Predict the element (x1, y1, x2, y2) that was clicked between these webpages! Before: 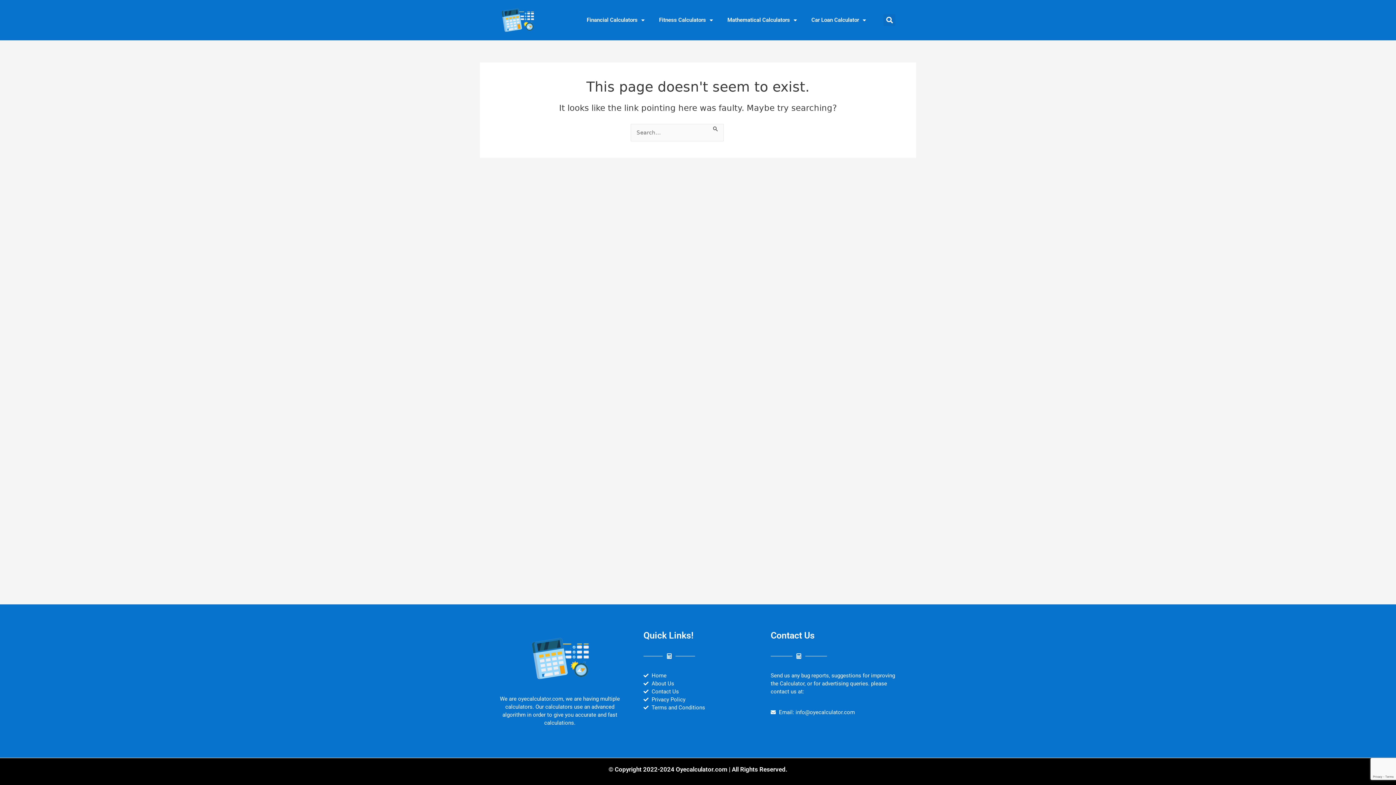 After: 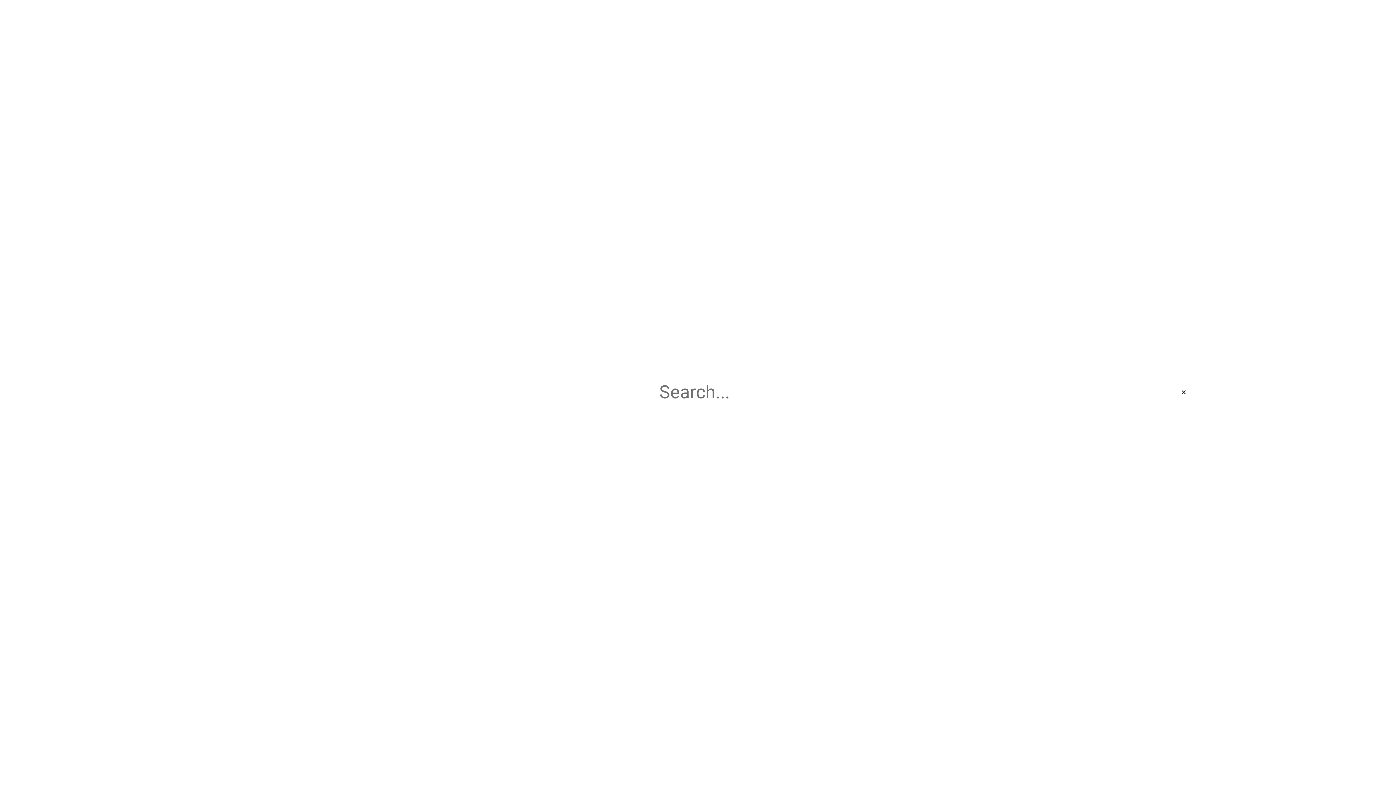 Action: bbox: (883, 14, 895, 26) label: Search